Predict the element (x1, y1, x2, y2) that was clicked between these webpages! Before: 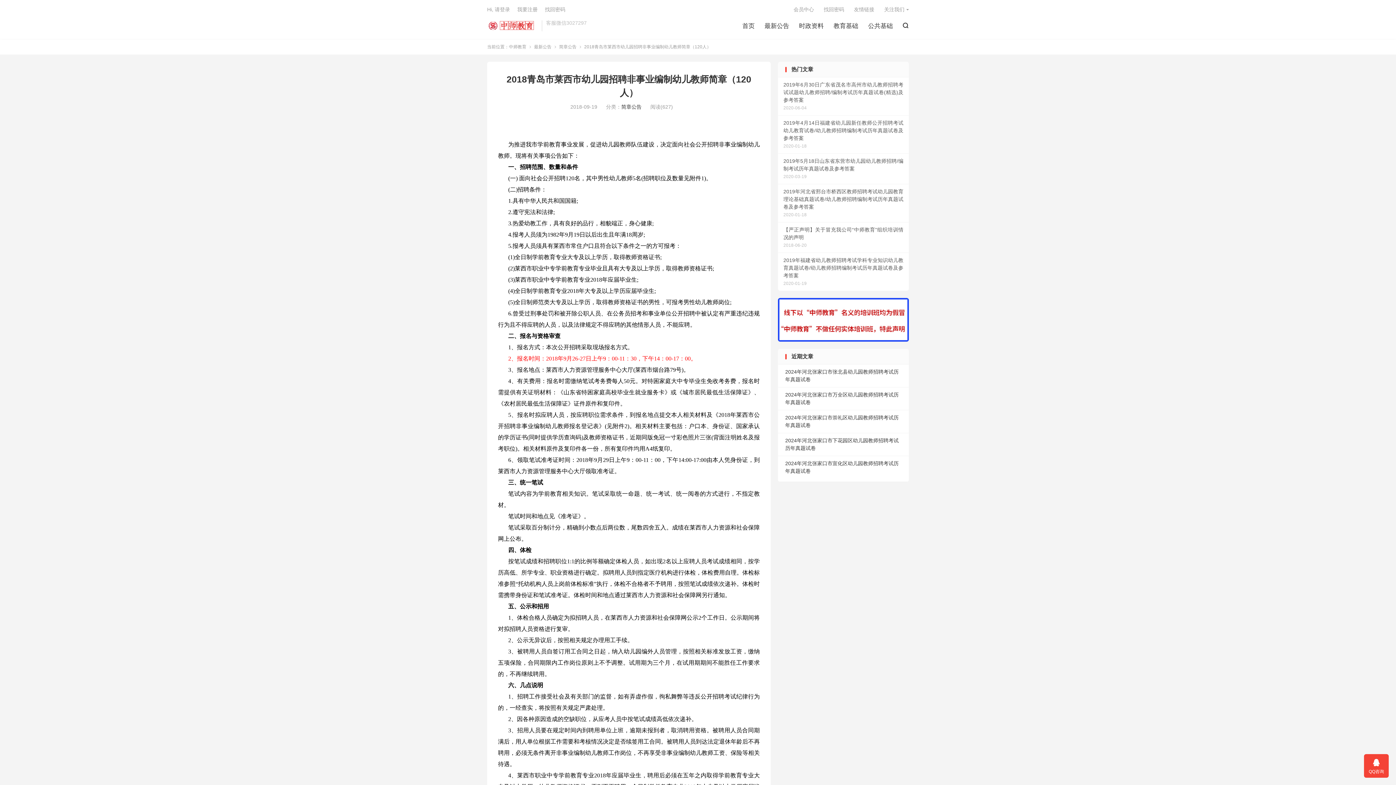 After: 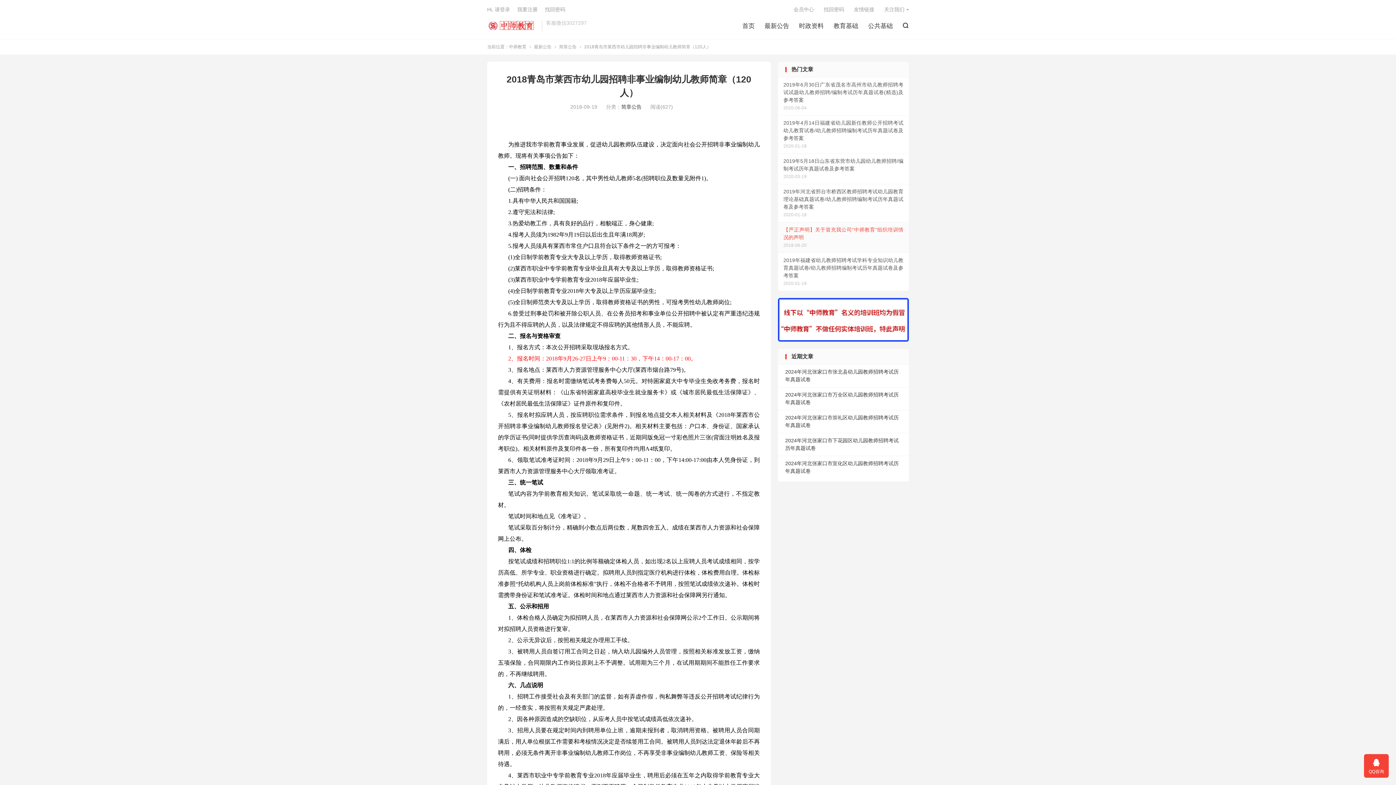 Action: label: 【严正声明】关于冒充我公司“中师教育”组织培训情况的声明
2018-06-20 bbox: (778, 222, 909, 252)